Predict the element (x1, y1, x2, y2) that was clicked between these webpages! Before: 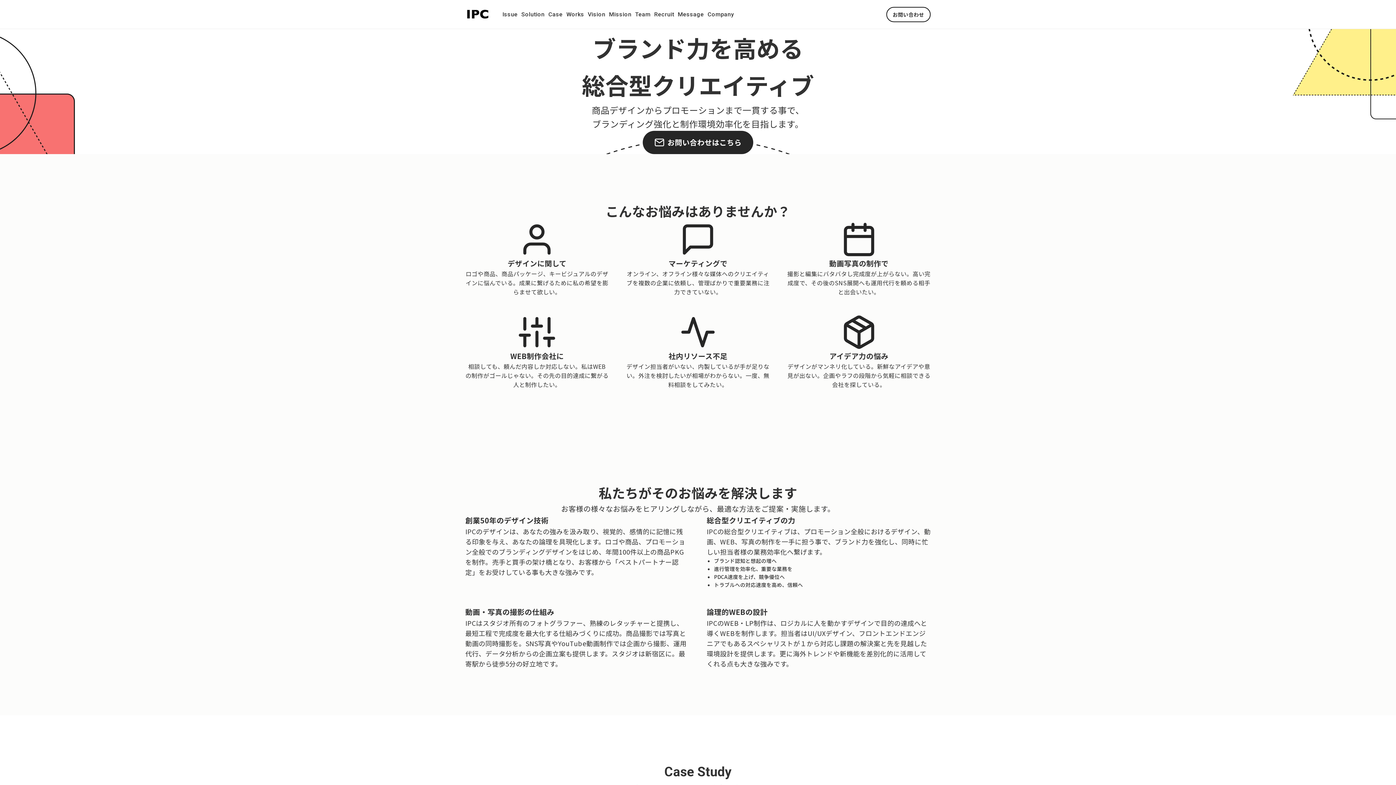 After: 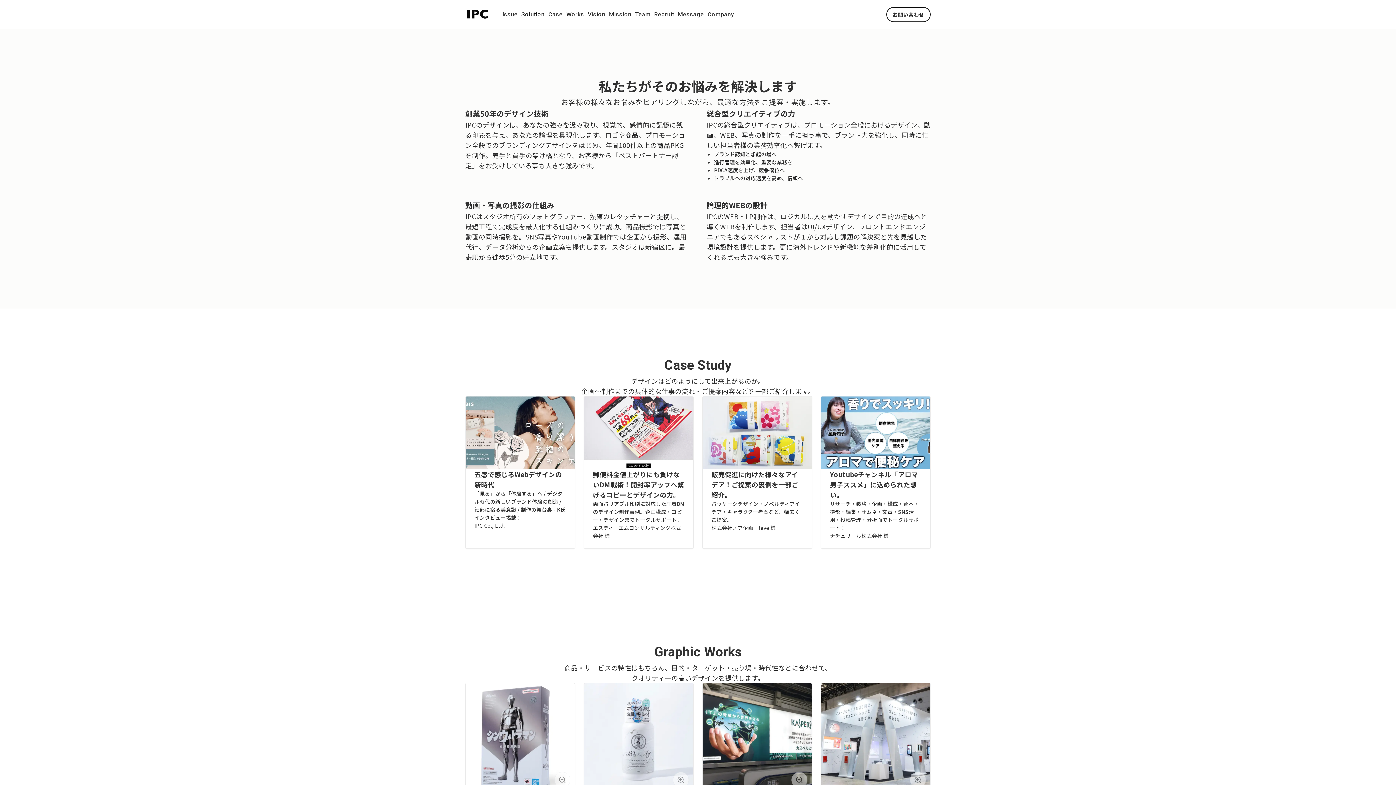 Action: label: Solution bbox: (519, 4, 546, 23)